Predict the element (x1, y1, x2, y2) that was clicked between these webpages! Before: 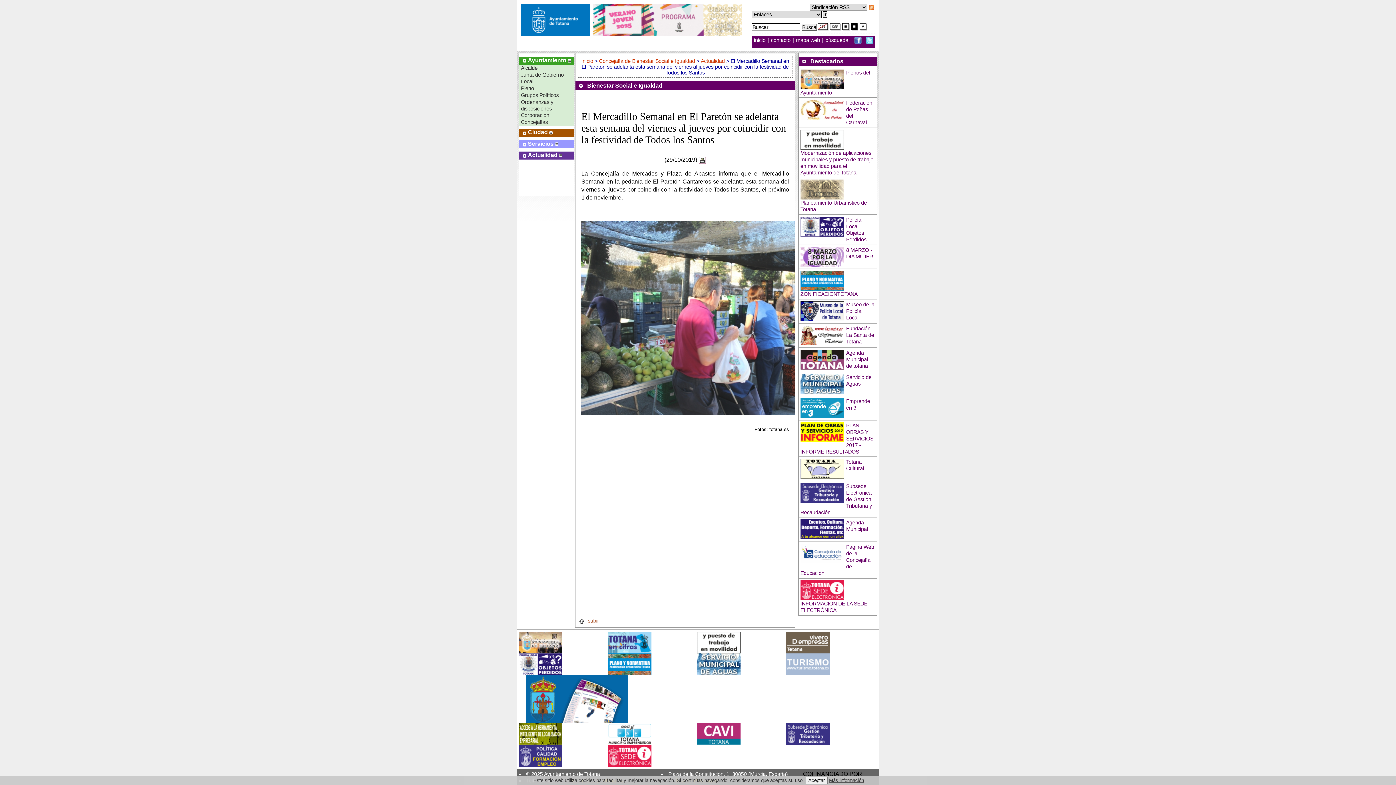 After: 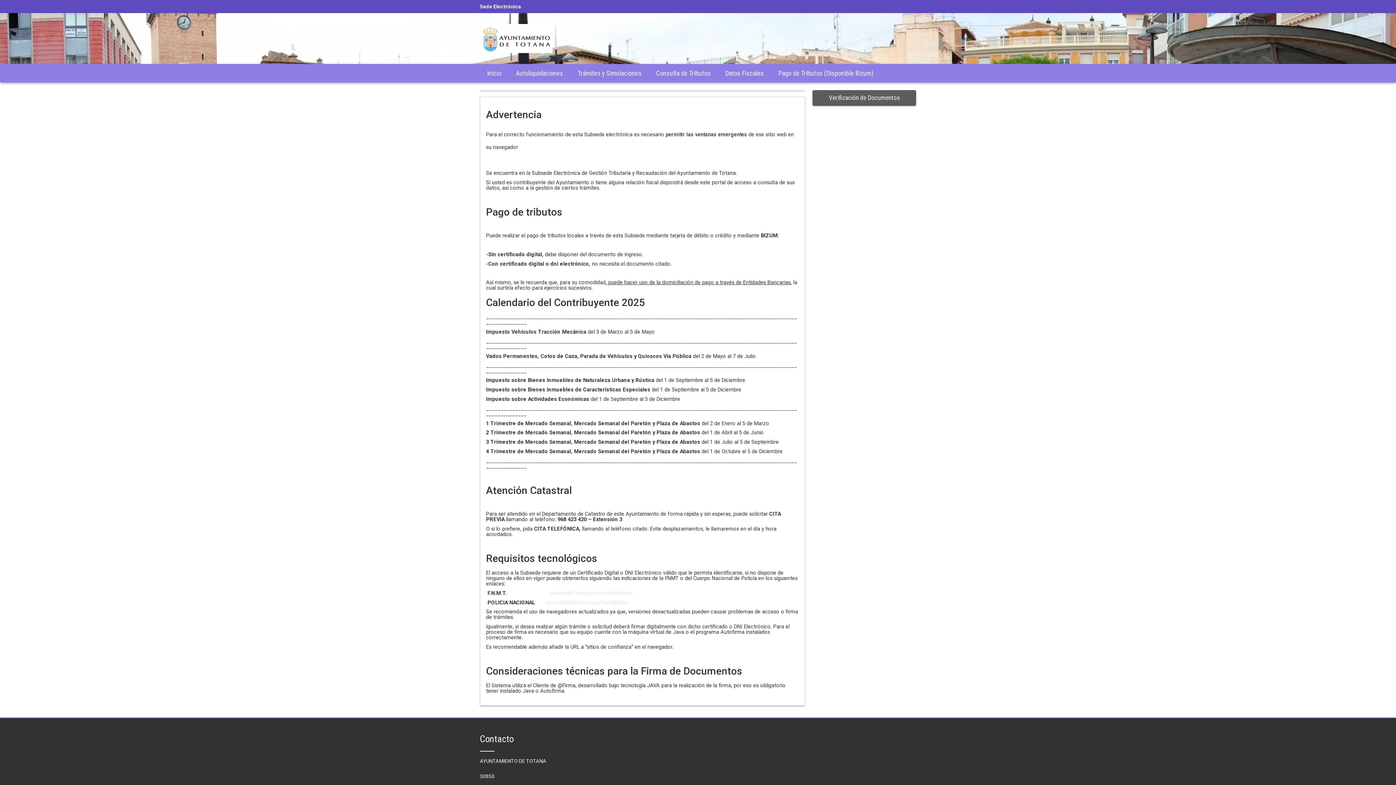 Action: bbox: (786, 723, 831, 745)